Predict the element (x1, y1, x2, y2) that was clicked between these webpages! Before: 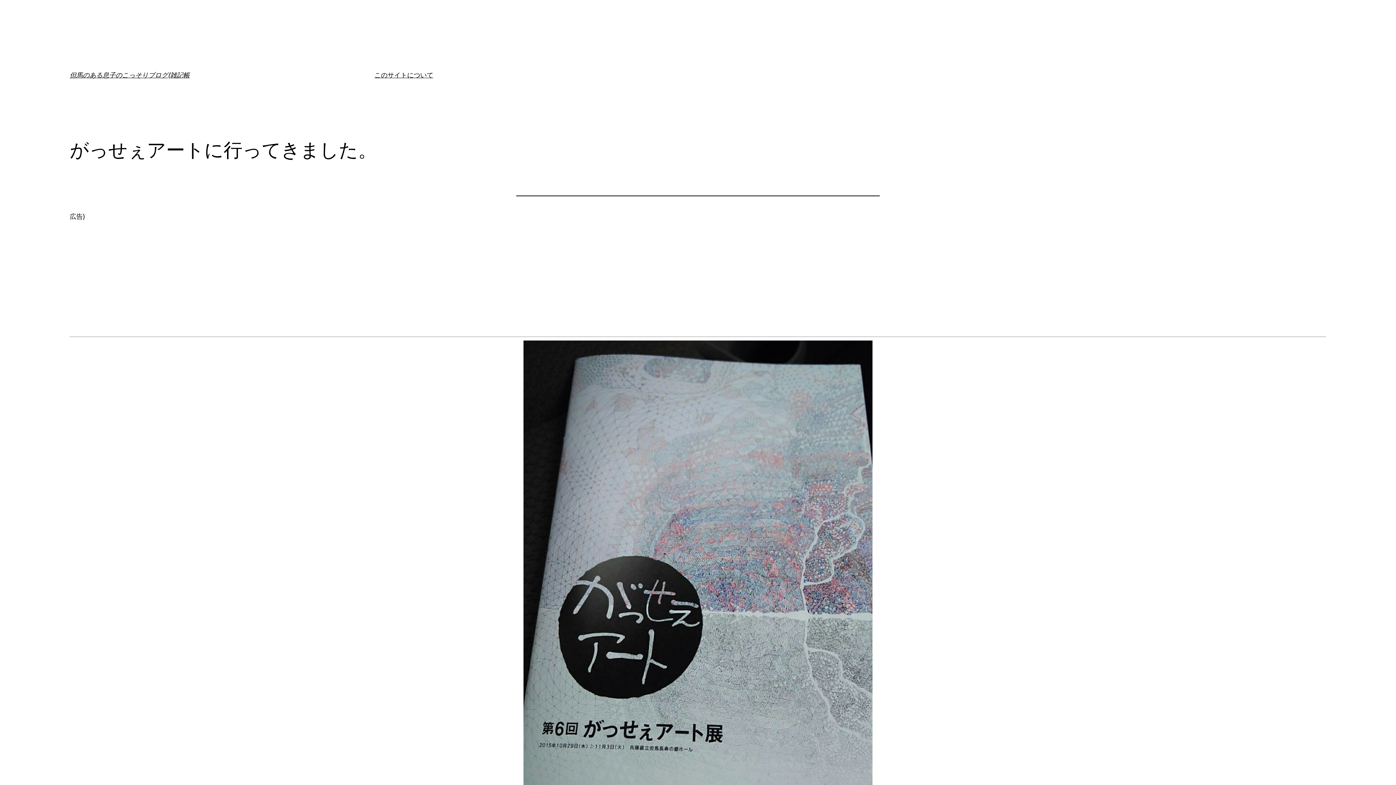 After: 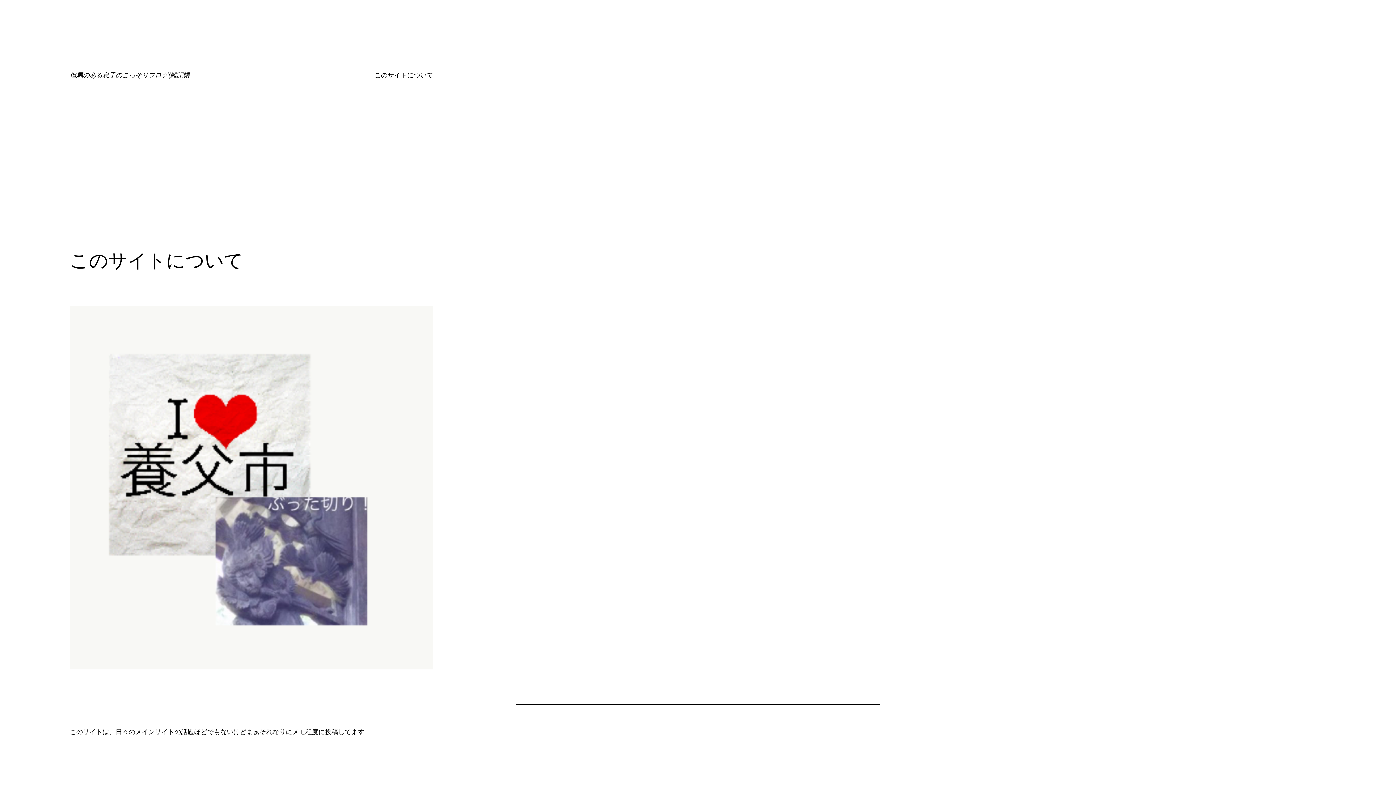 Action: bbox: (374, 69, 433, 80) label: このサイトについて